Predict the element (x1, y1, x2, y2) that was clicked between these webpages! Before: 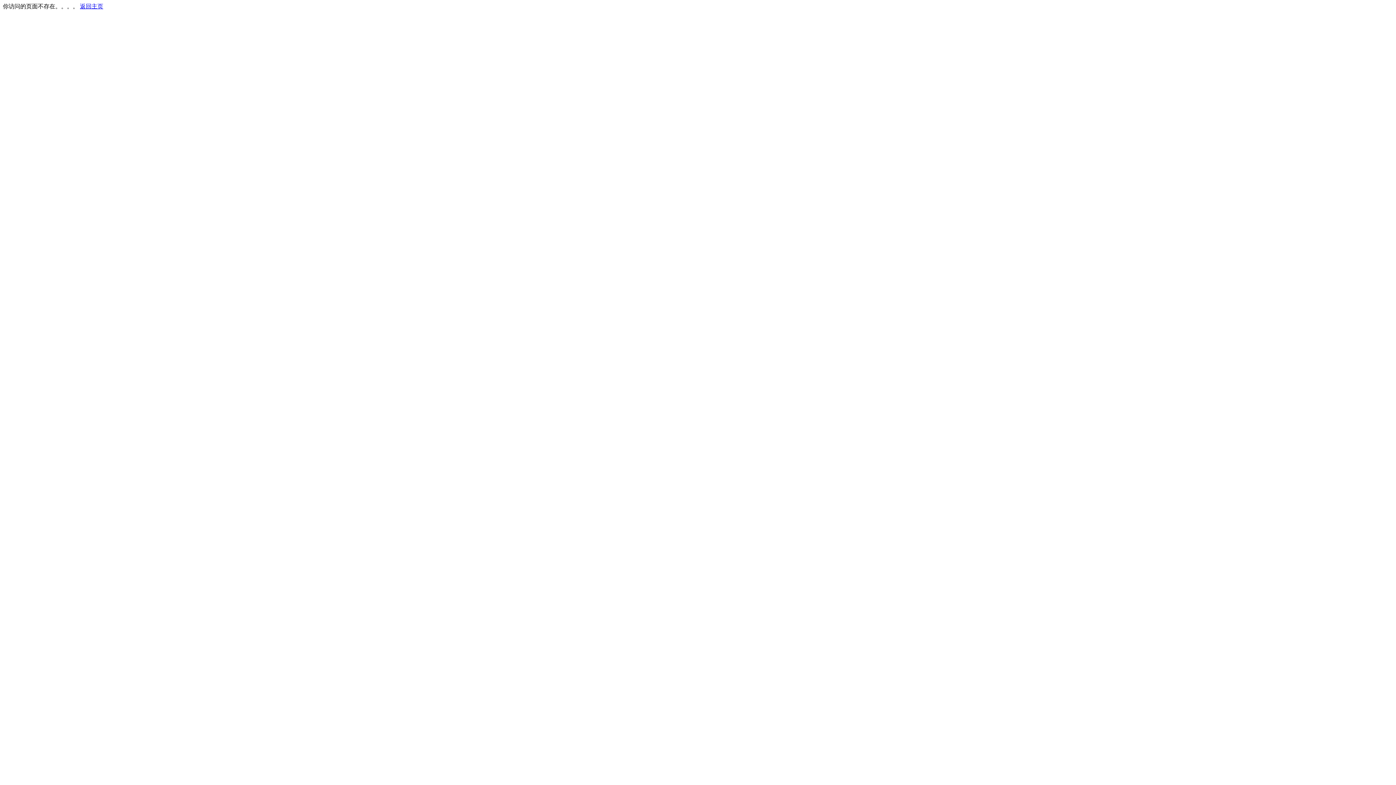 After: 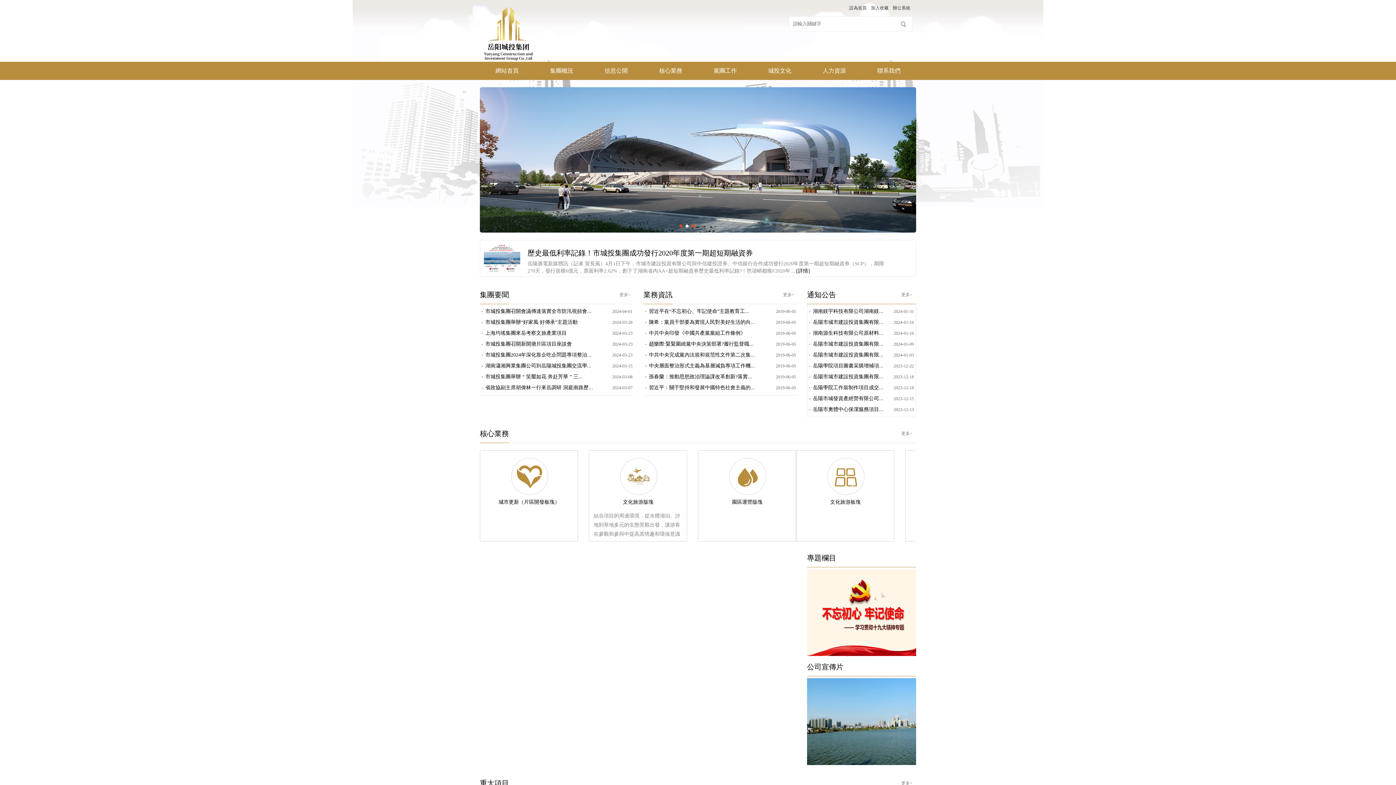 Action: bbox: (80, 3, 103, 9) label: 返回主页